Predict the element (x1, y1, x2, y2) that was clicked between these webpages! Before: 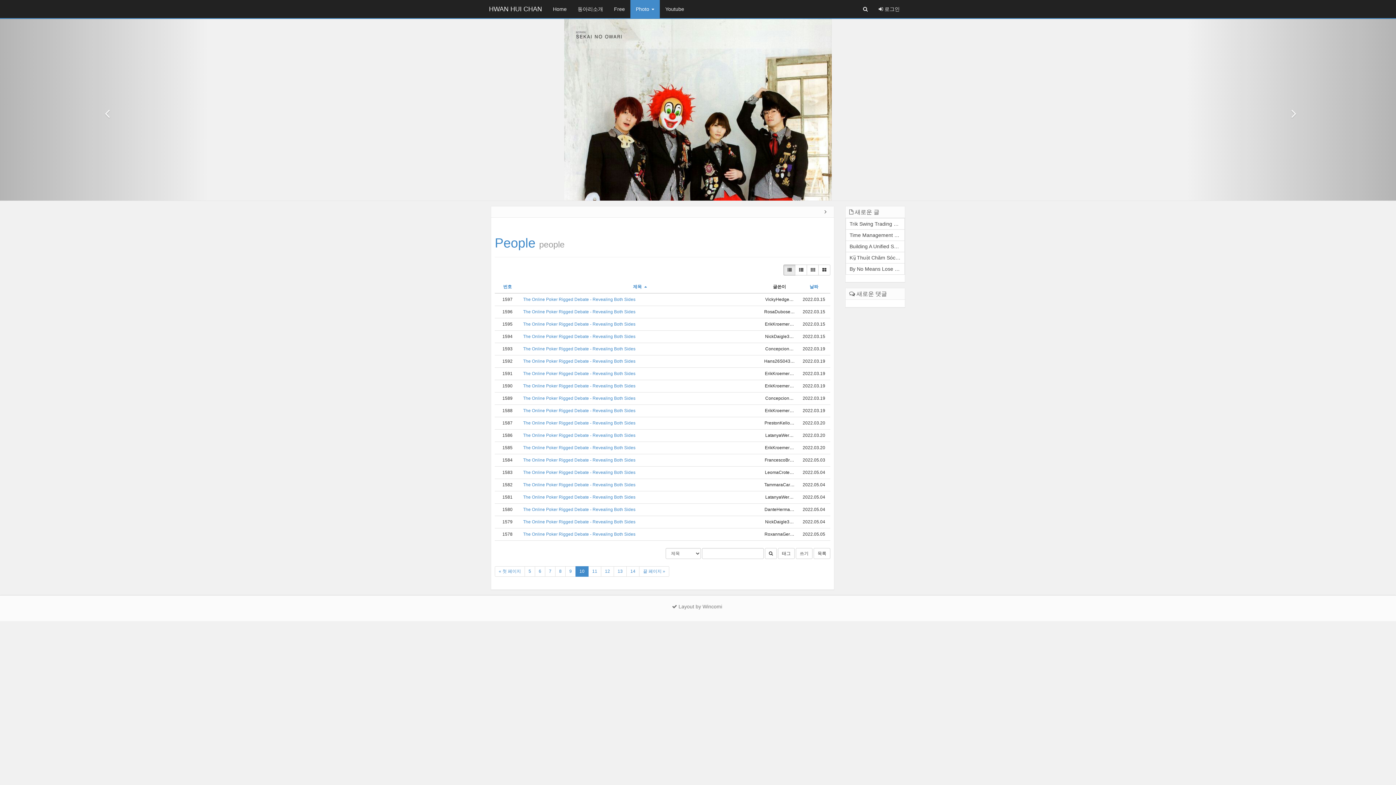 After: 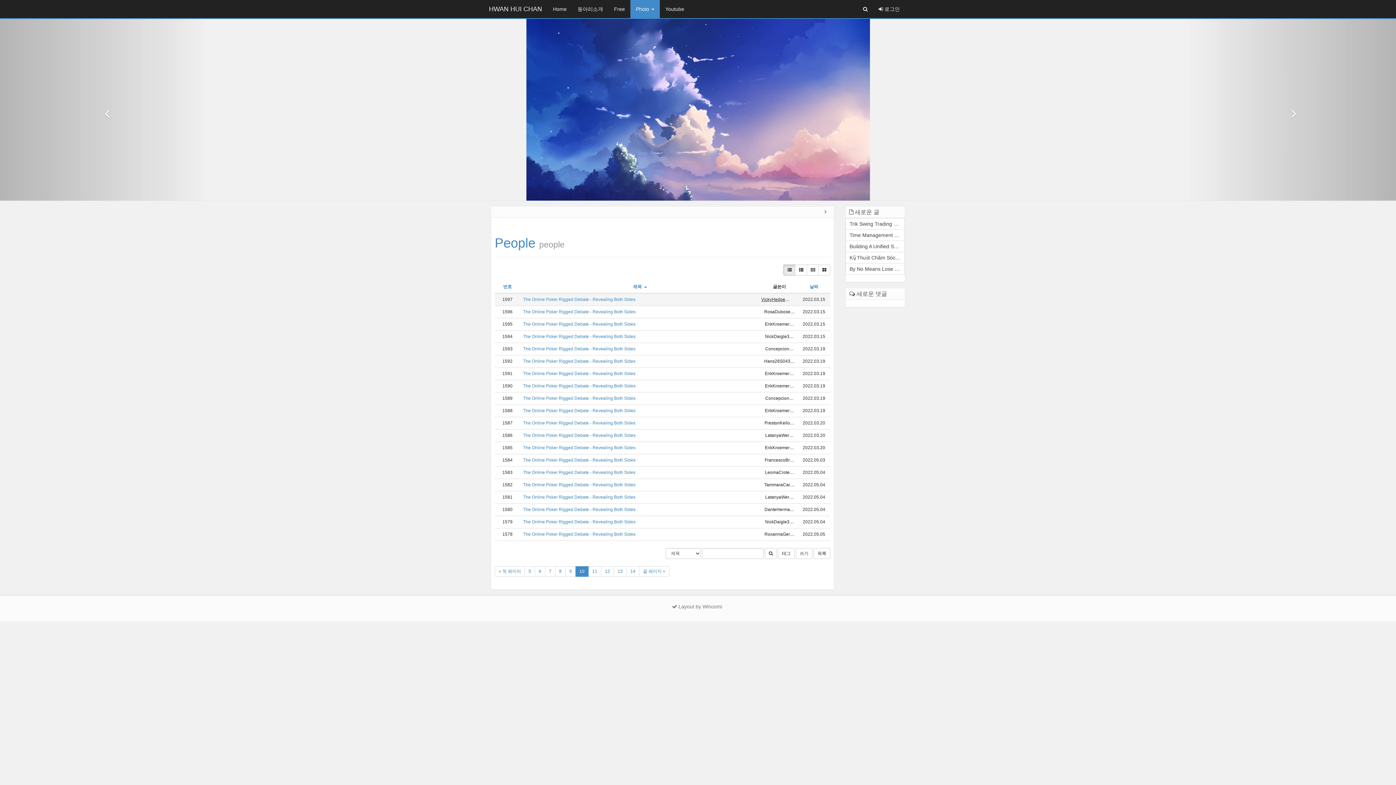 Action: label: VickyHedge984940 bbox: (765, 297, 804, 302)